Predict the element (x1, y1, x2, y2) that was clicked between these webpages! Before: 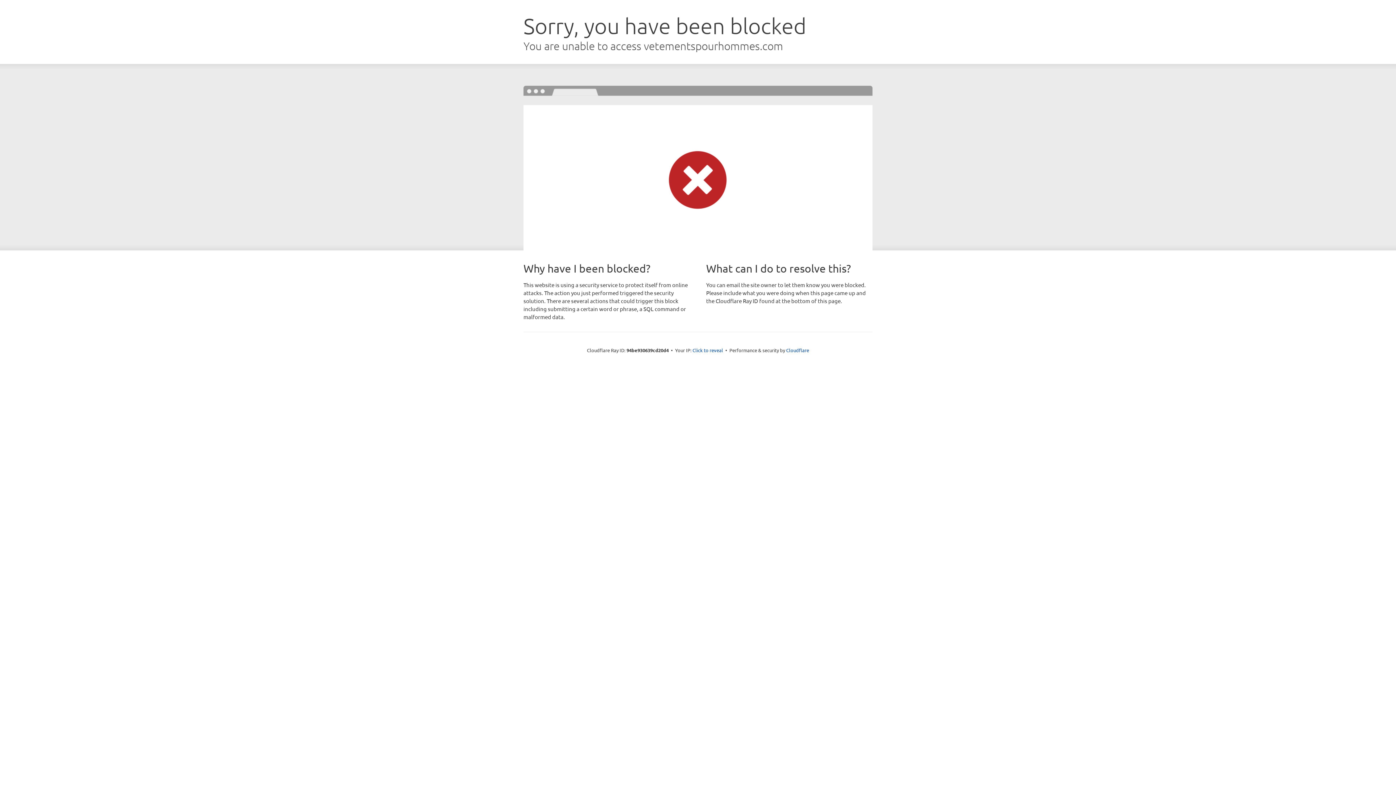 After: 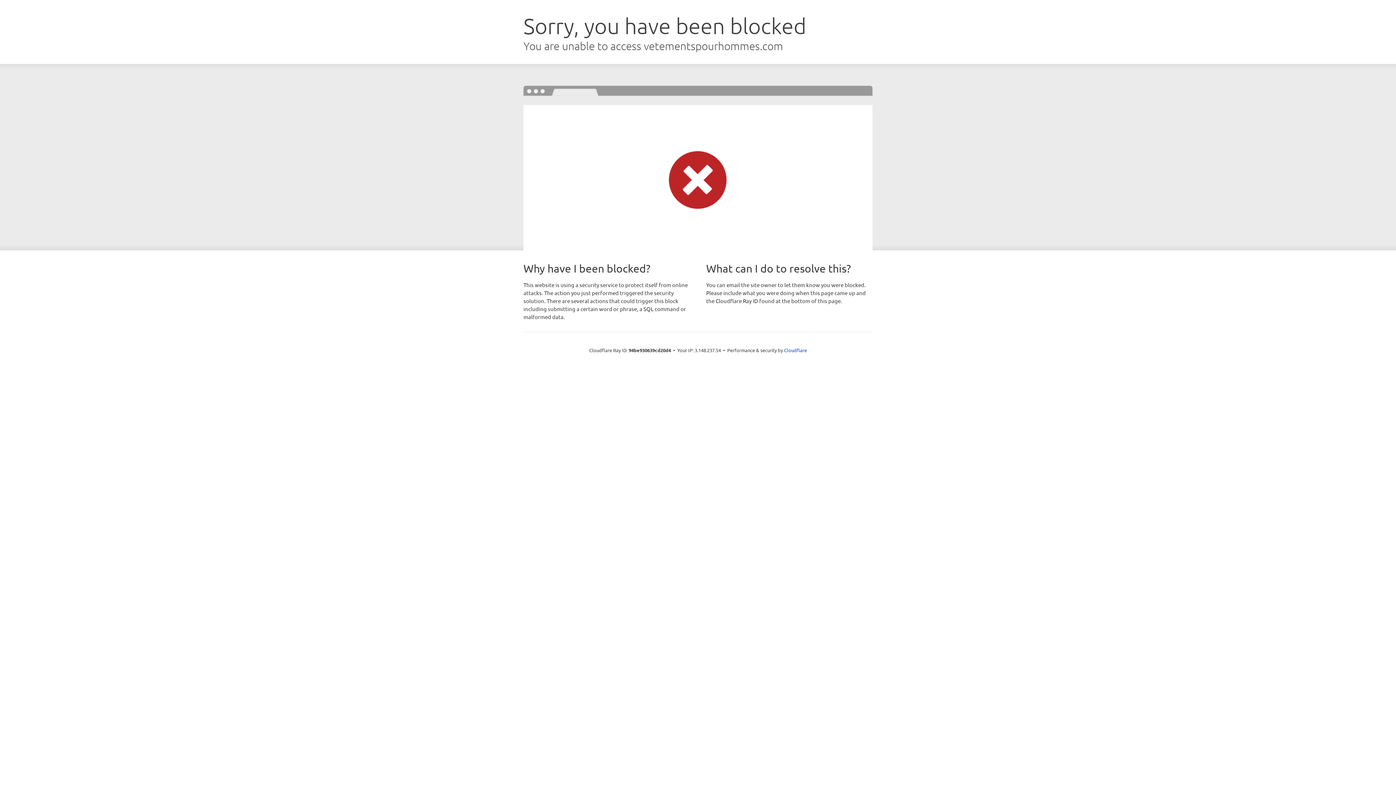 Action: label: Click to reveal bbox: (692, 346, 723, 353)